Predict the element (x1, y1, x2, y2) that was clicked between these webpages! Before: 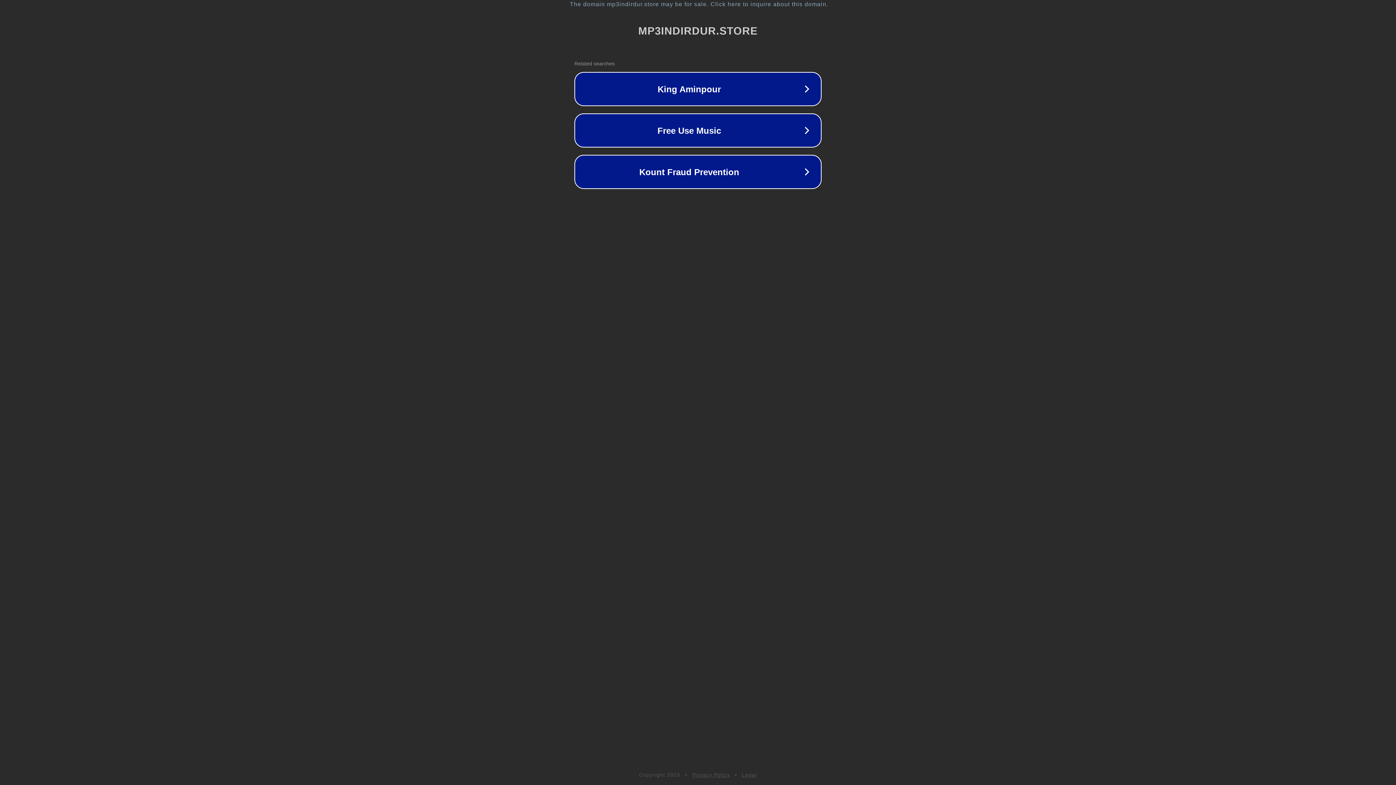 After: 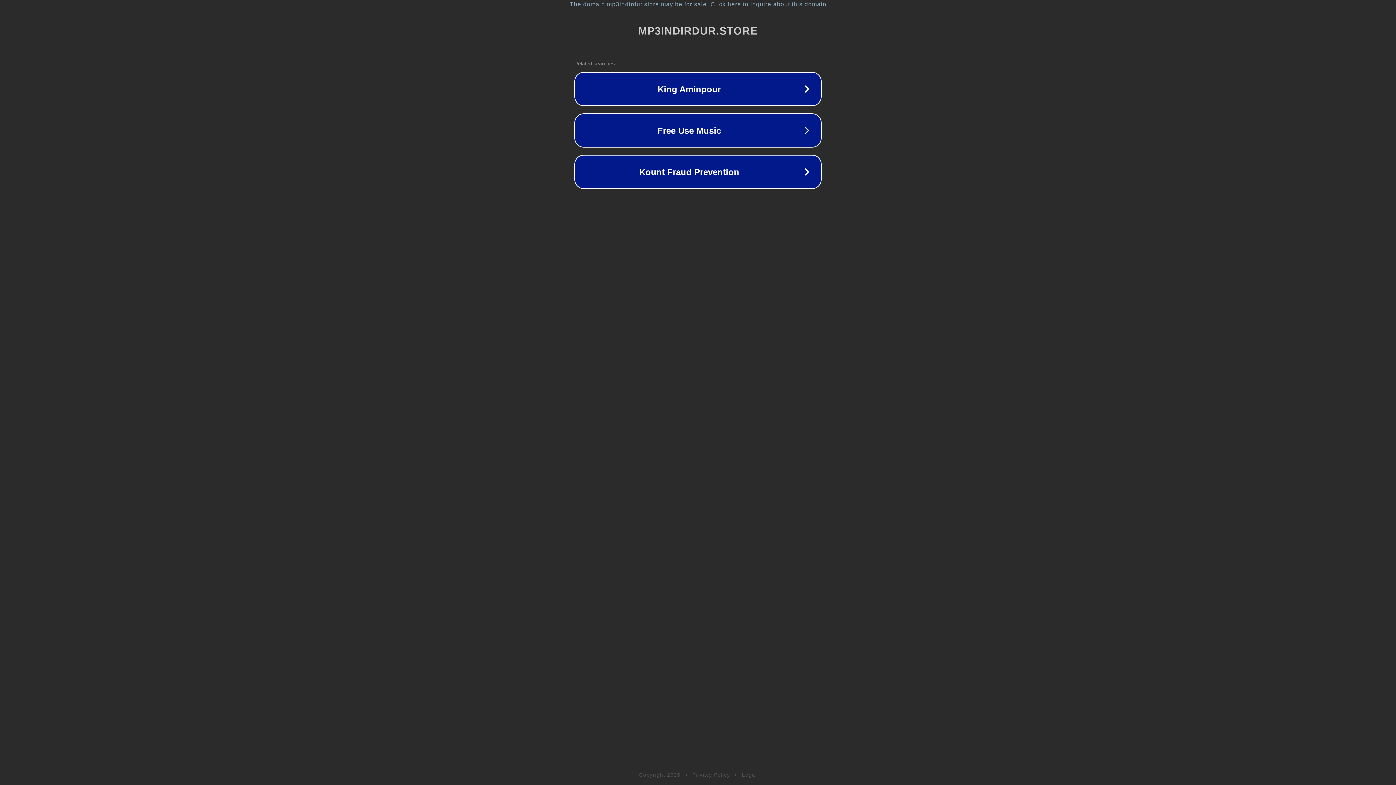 Action: bbox: (692, 772, 730, 778) label: Privacy Policy